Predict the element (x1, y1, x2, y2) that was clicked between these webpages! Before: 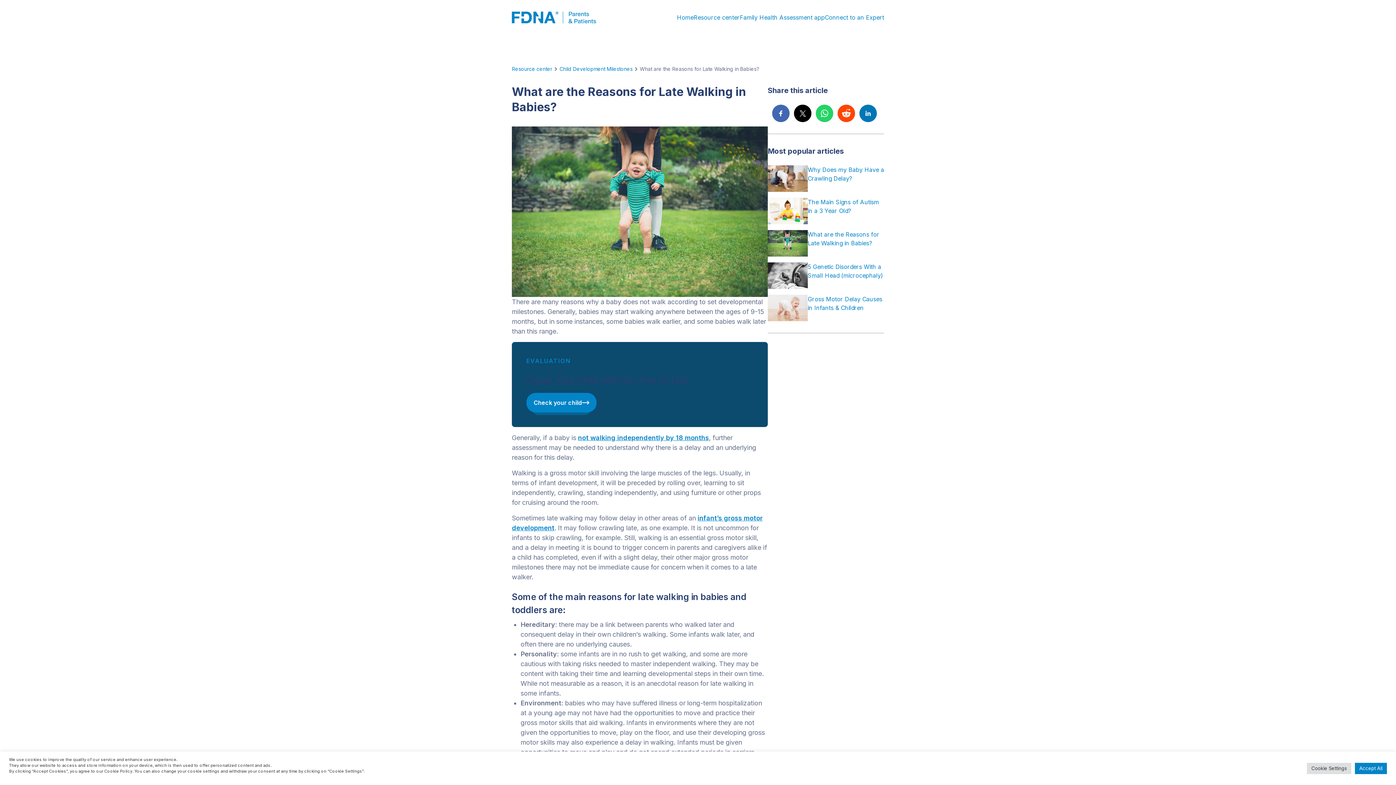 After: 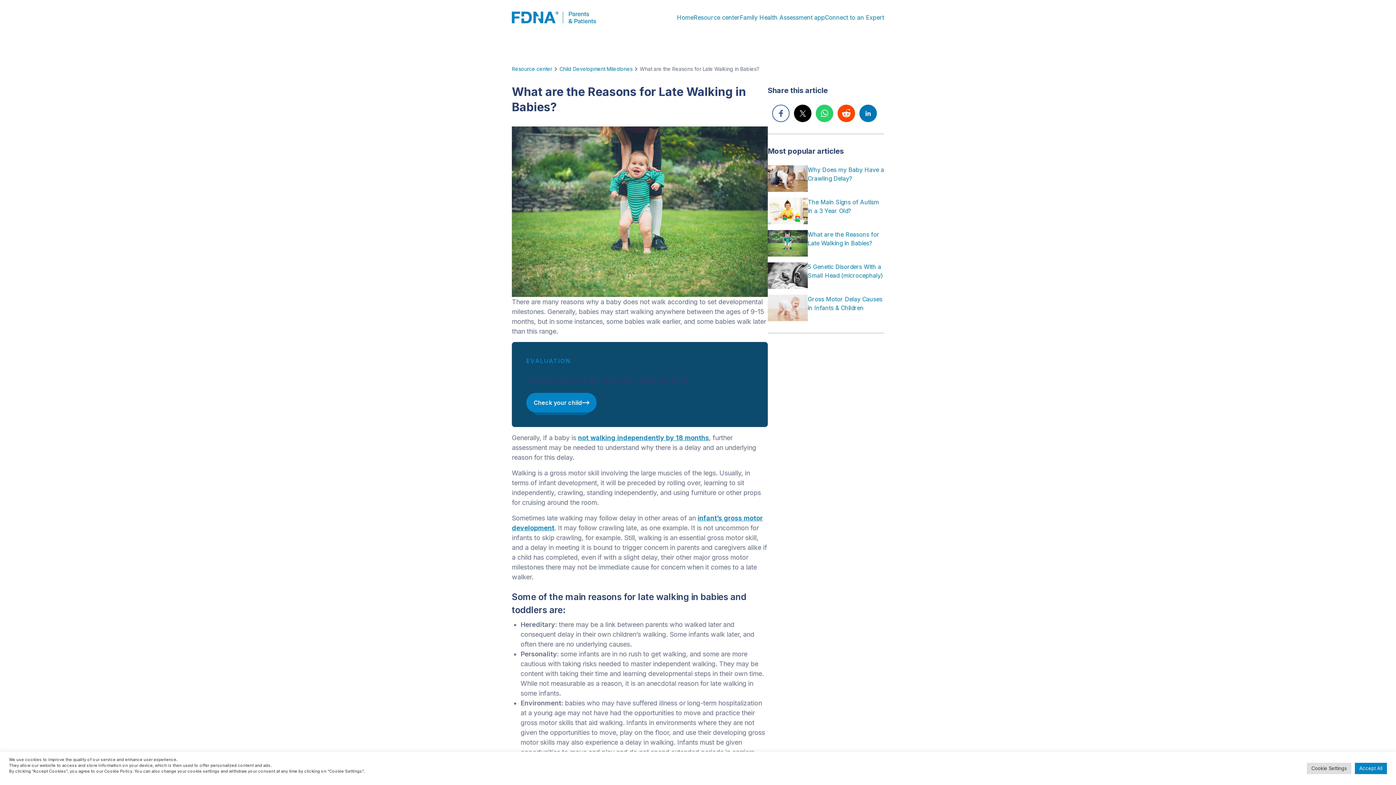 Action: bbox: (772, 104, 789, 122)